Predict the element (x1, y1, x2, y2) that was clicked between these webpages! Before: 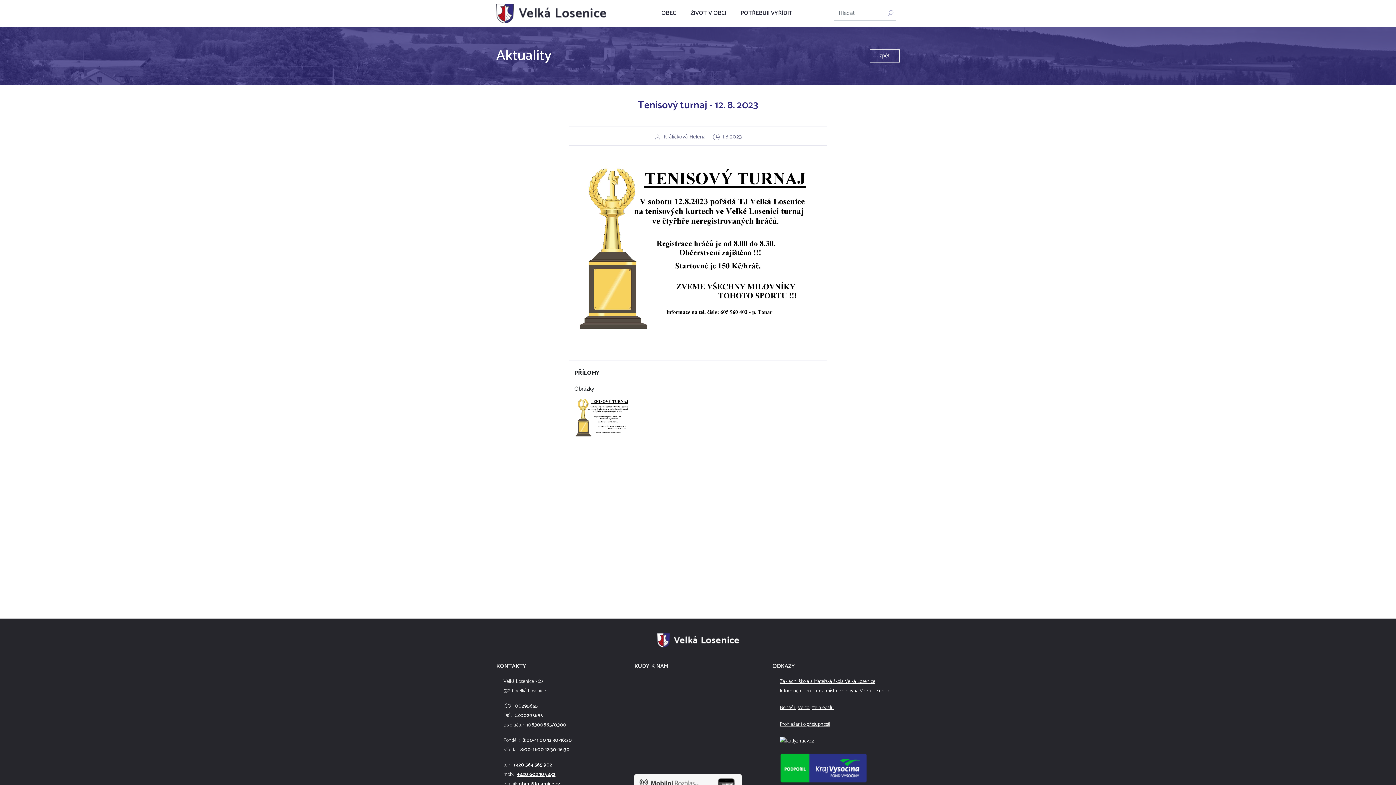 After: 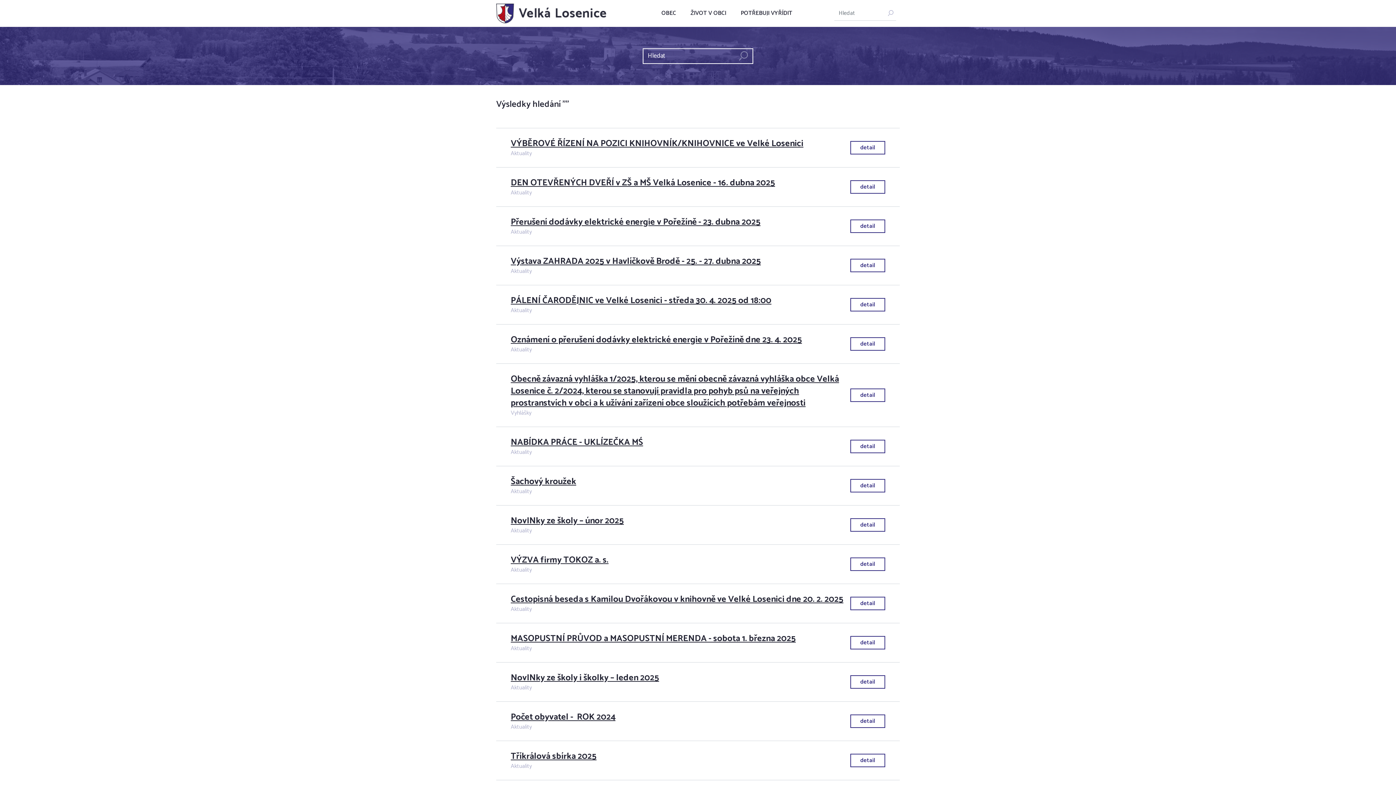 Action: bbox: (885, 8, 896, 17)